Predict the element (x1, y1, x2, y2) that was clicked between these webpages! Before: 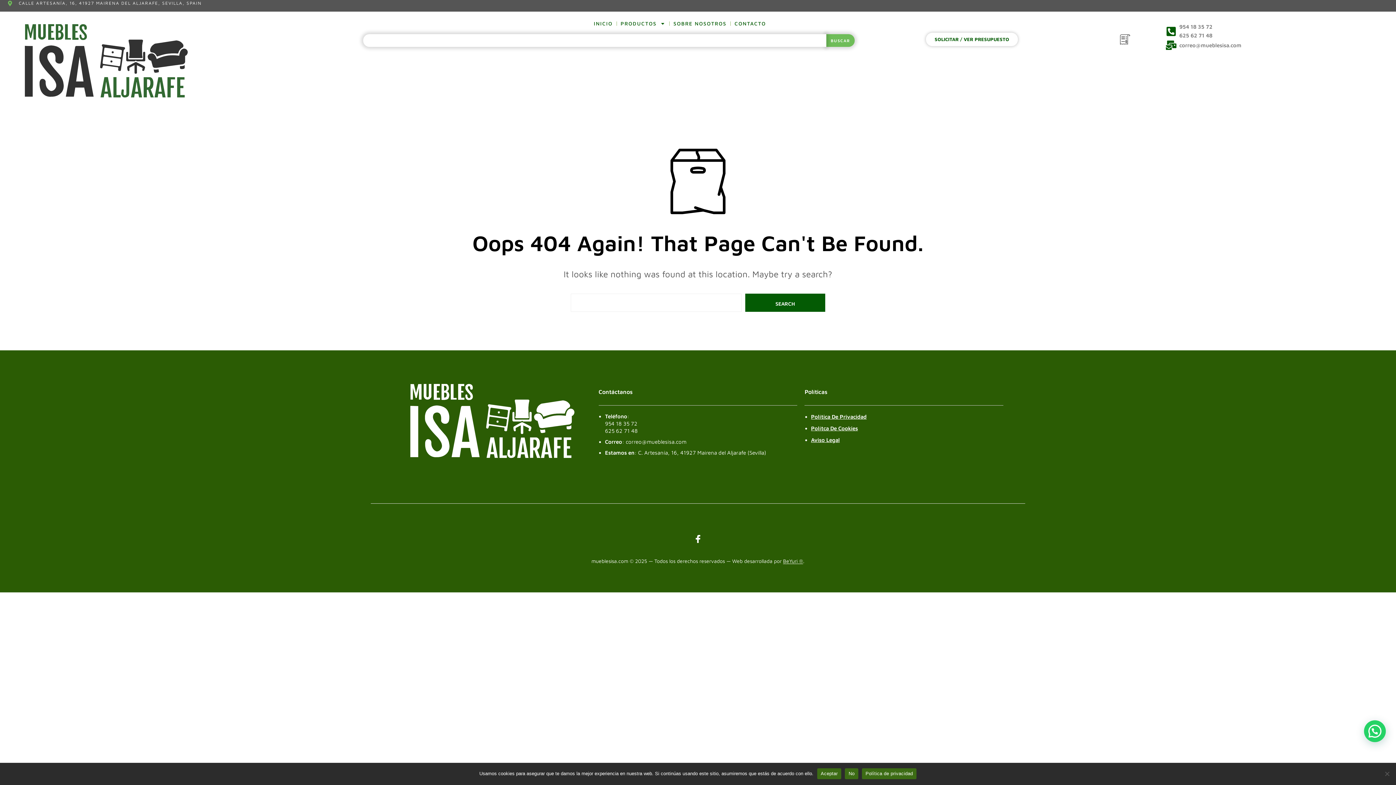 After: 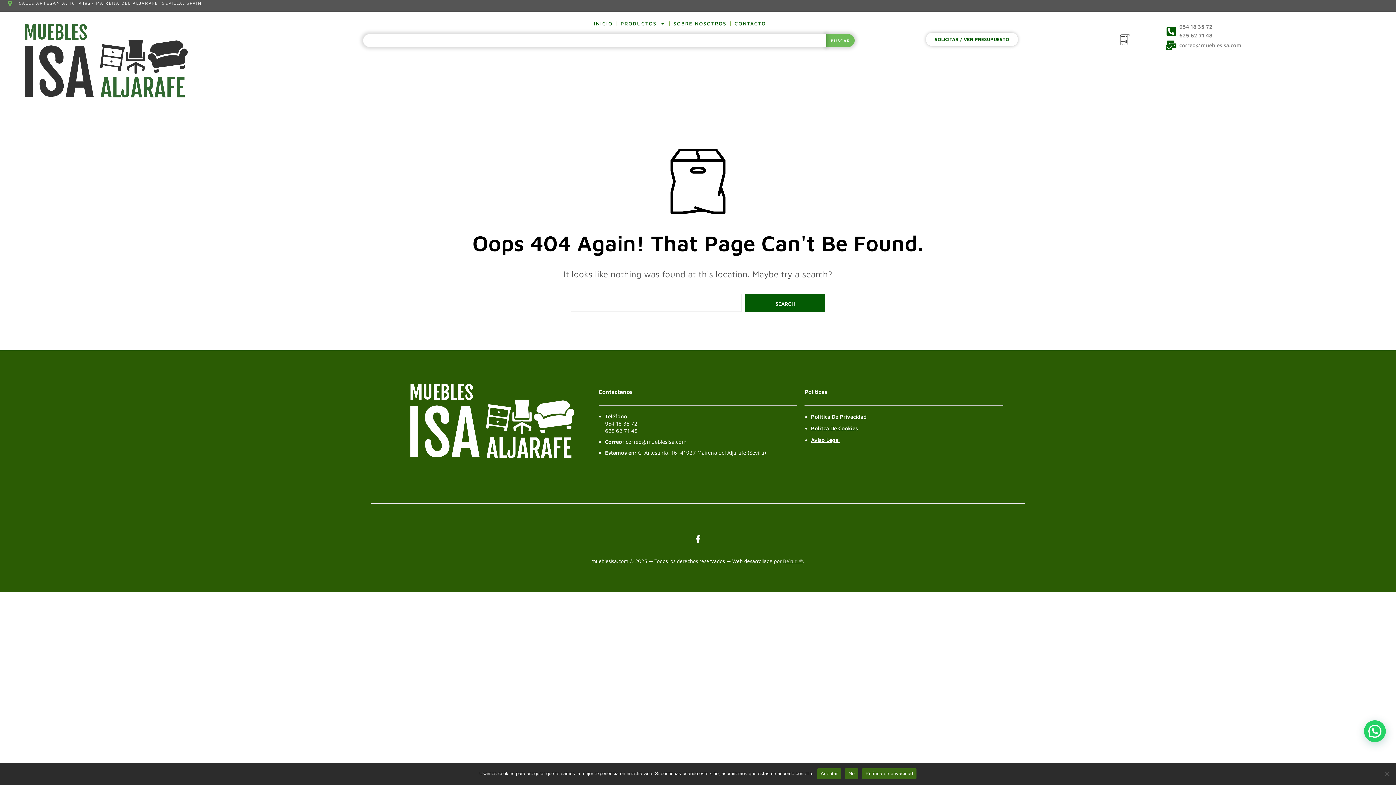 Action: bbox: (783, 558, 803, 564) label: BeYuri ®